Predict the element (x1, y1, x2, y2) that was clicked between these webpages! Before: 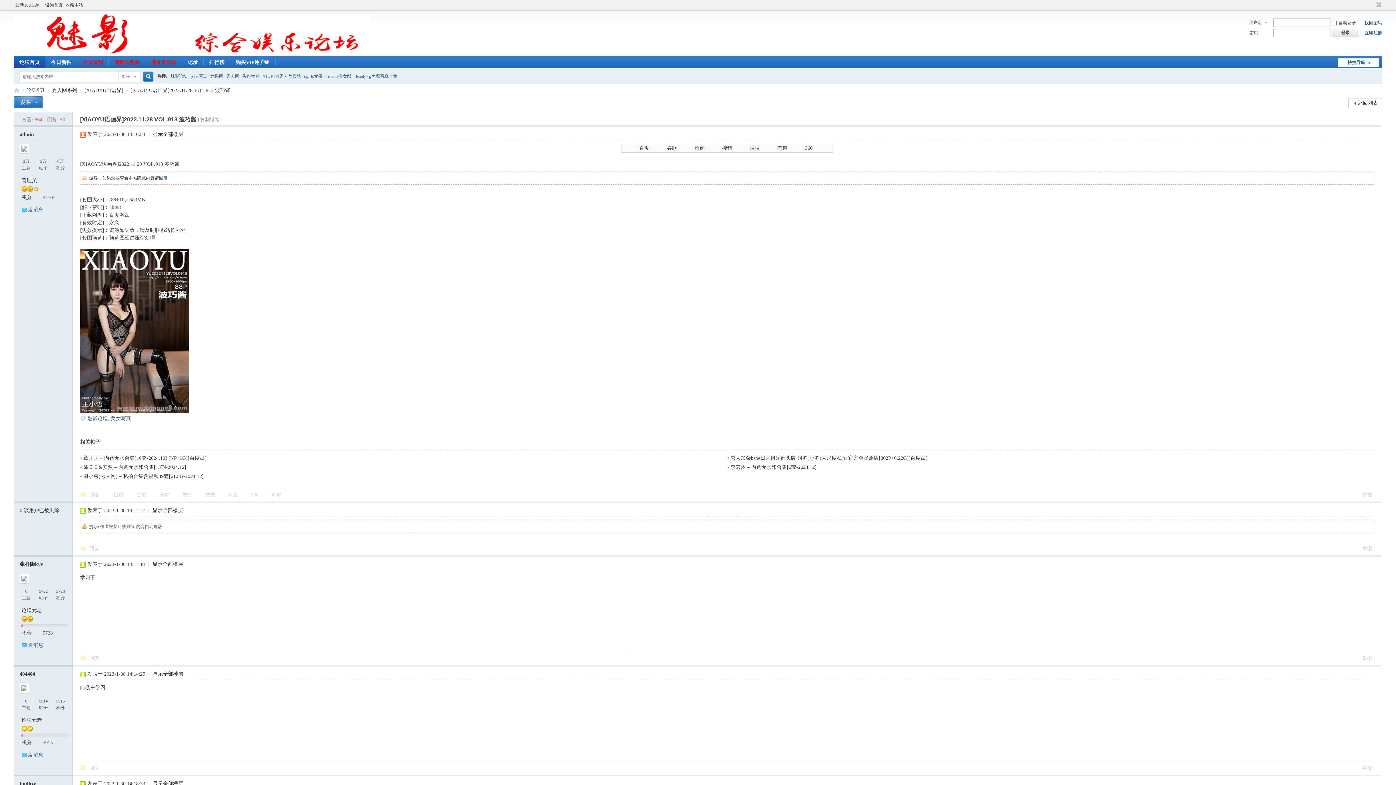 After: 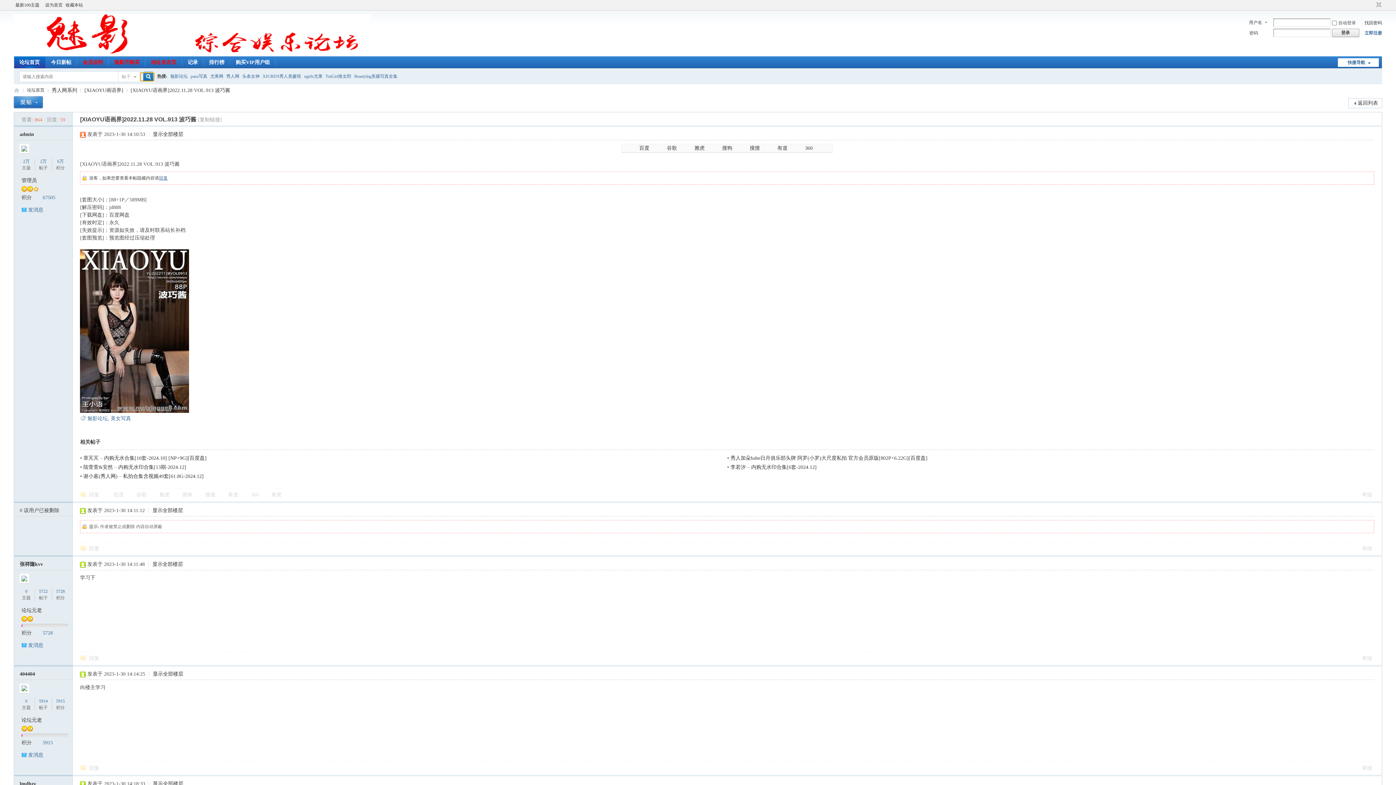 Action: bbox: (140, 72, 154, 81) label: 搜索